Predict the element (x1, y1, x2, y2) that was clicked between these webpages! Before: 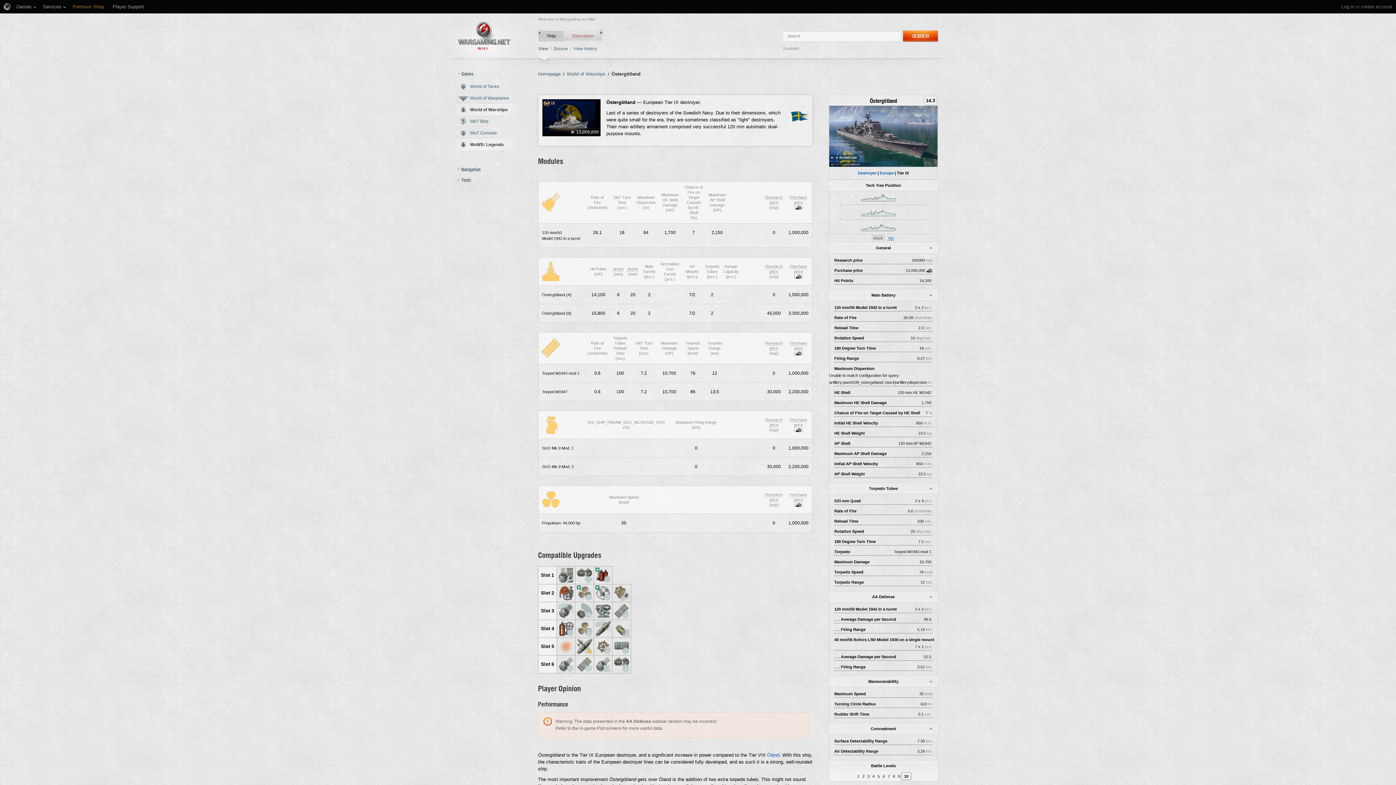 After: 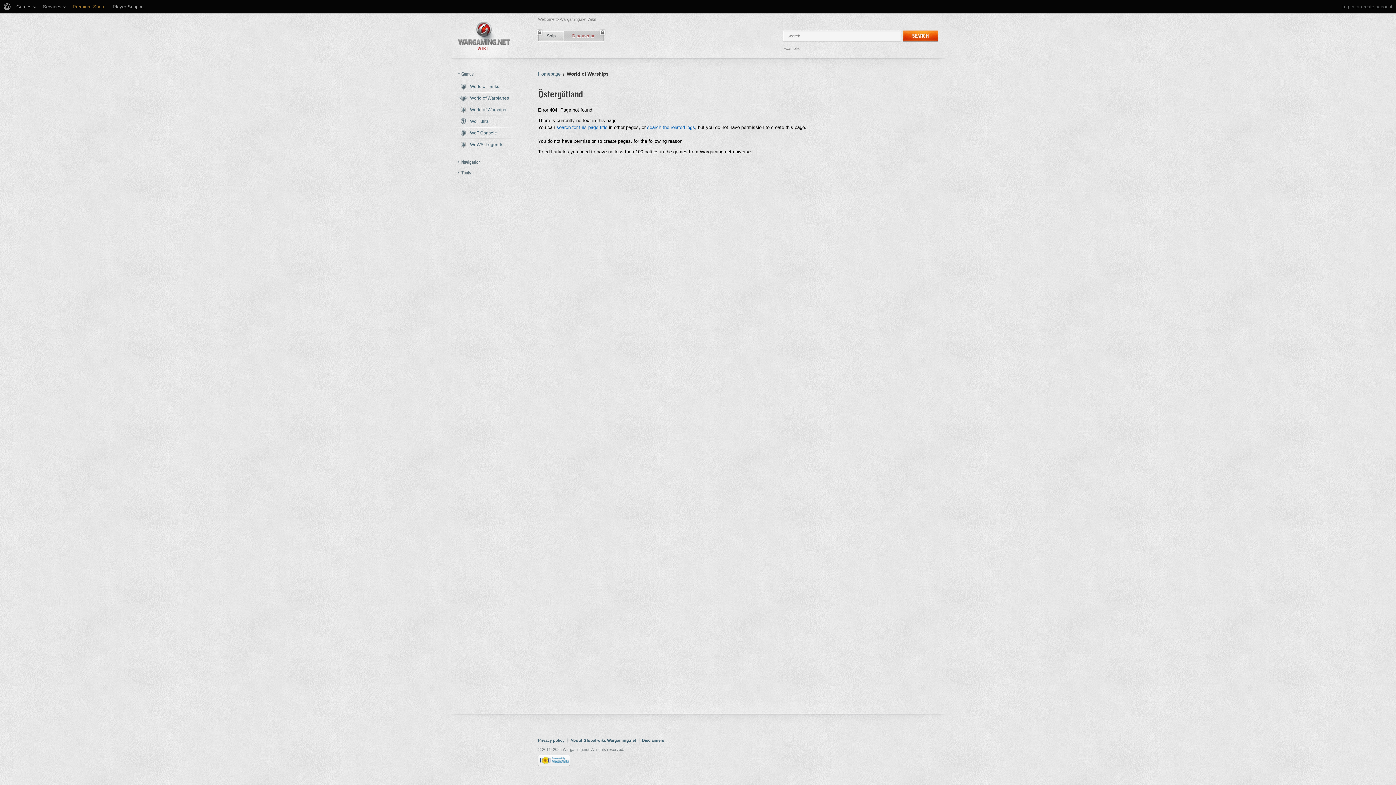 Action: bbox: (564, 31, 602, 41) label: Discussion